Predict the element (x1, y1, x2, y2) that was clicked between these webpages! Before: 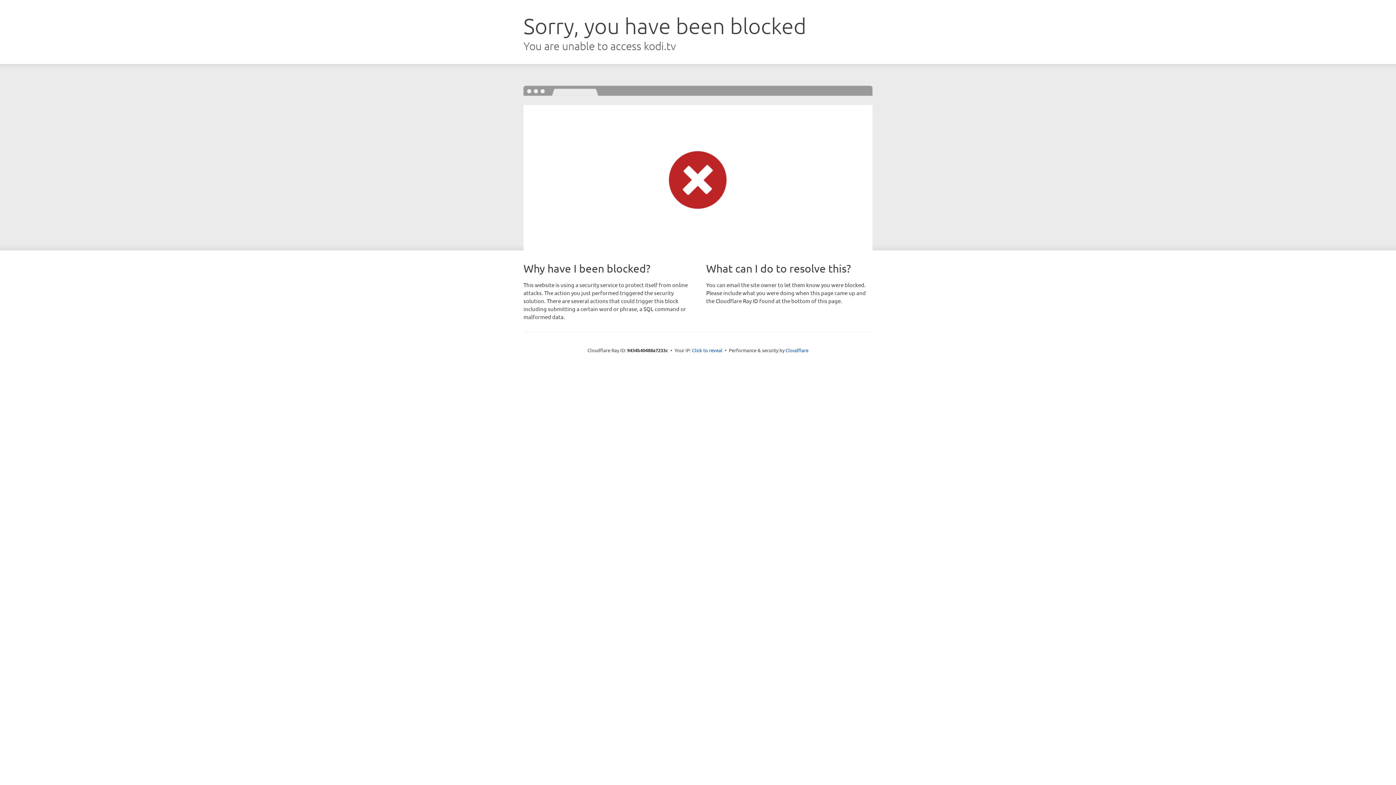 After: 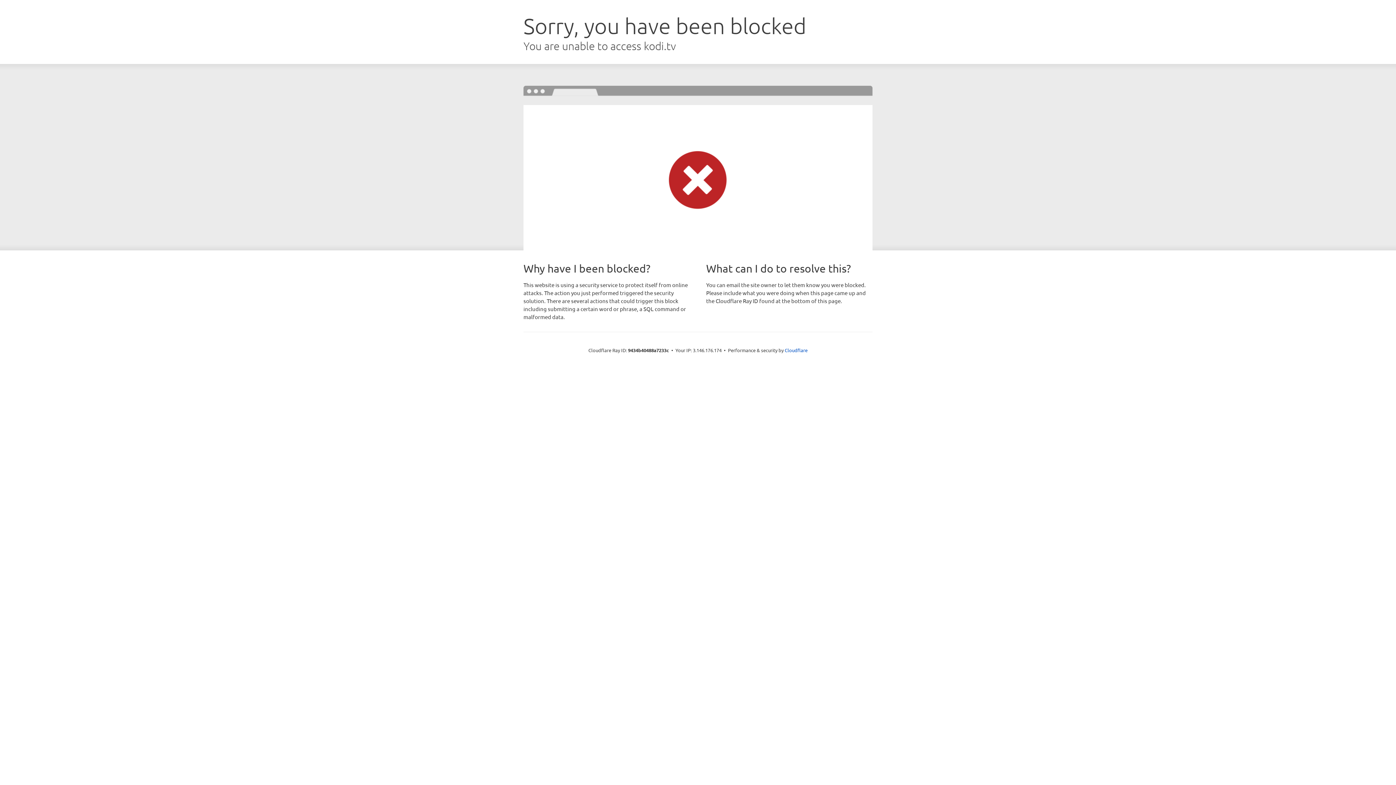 Action: bbox: (692, 346, 722, 353) label: Click to reveal